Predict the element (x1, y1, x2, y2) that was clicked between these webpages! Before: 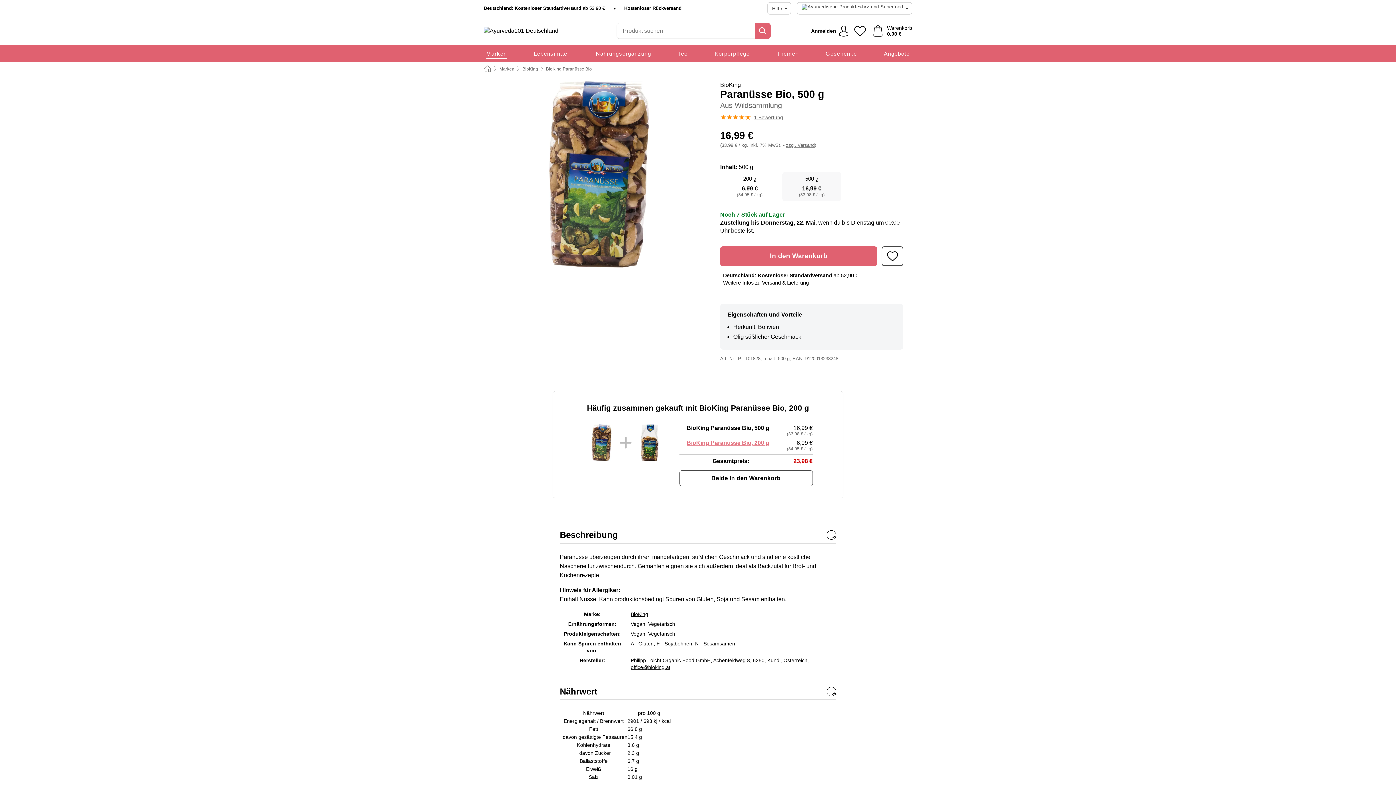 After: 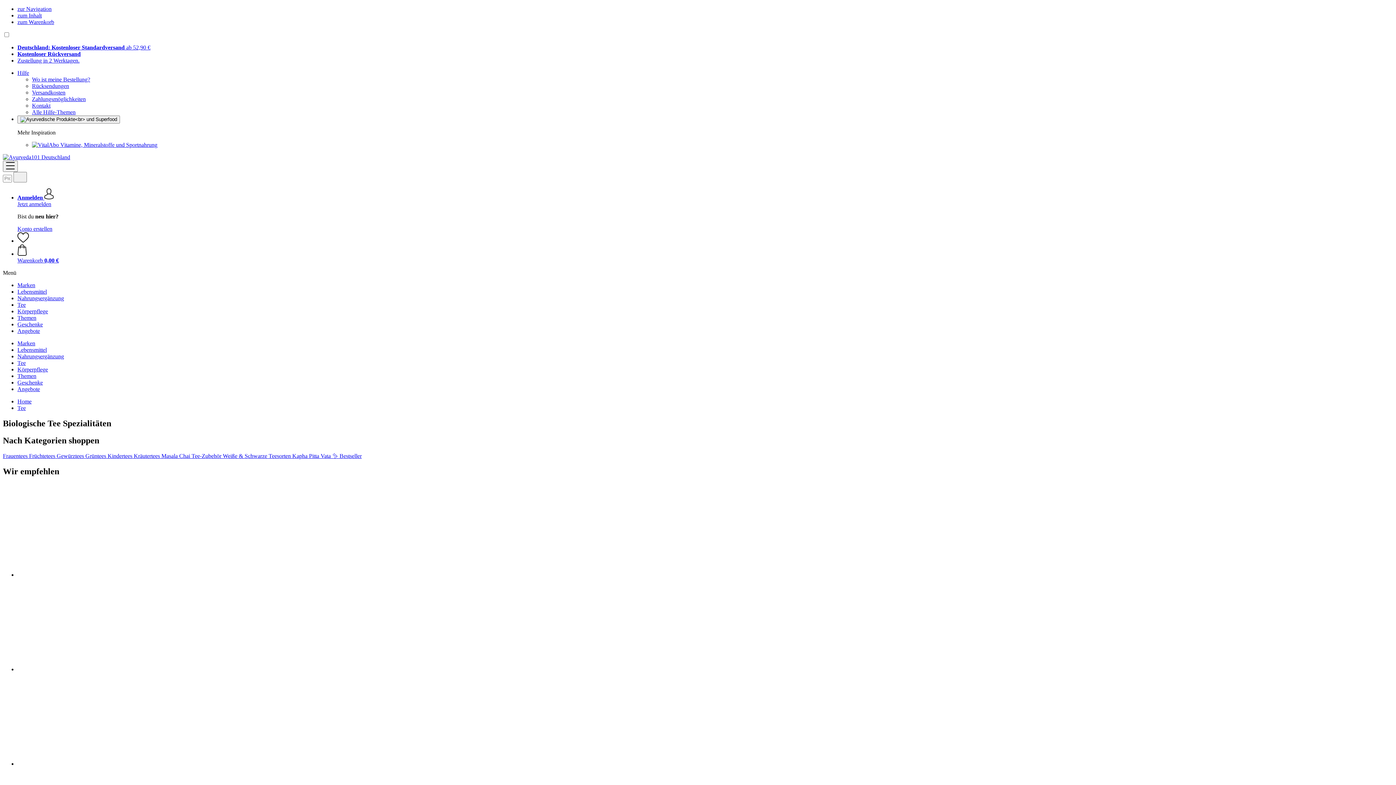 Action: bbox: (678, 44, 687, 62) label: Tee